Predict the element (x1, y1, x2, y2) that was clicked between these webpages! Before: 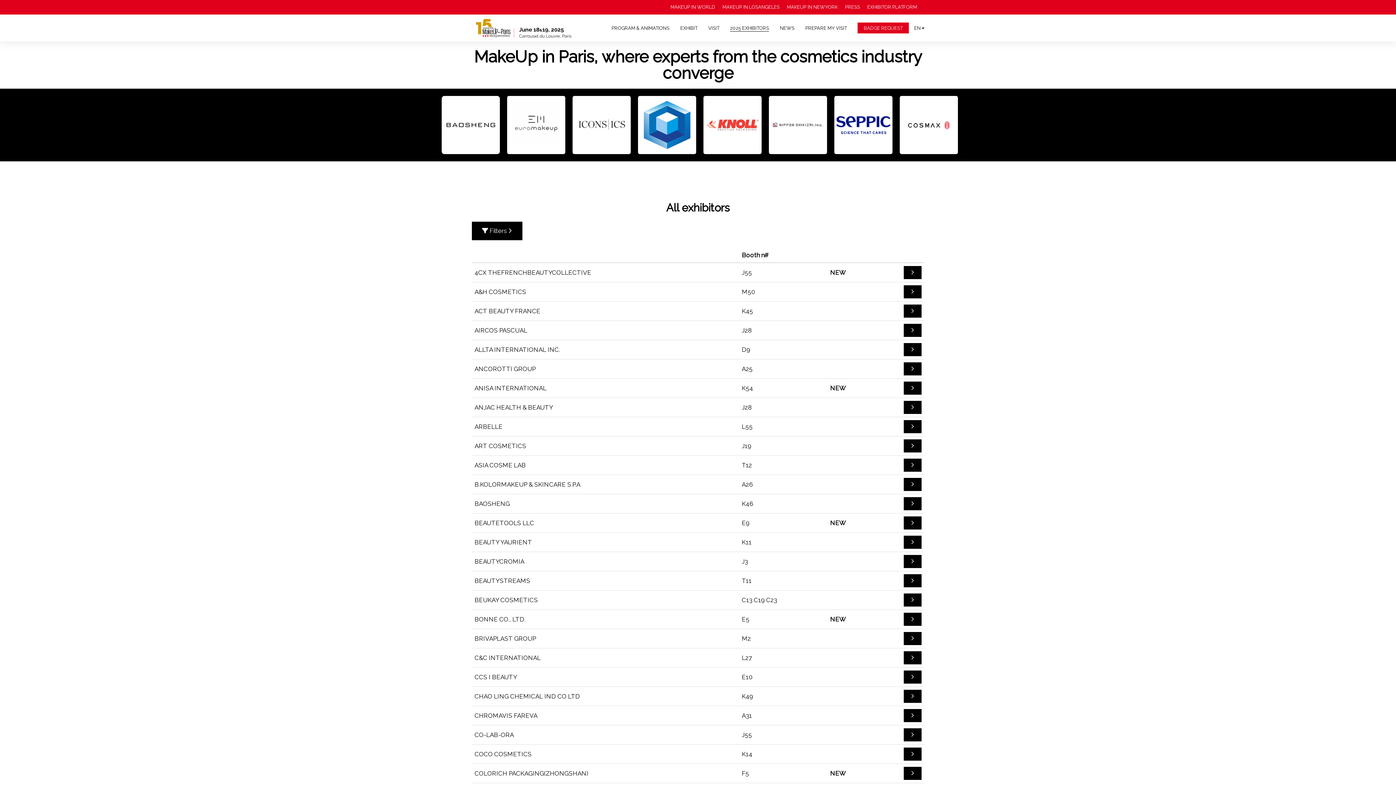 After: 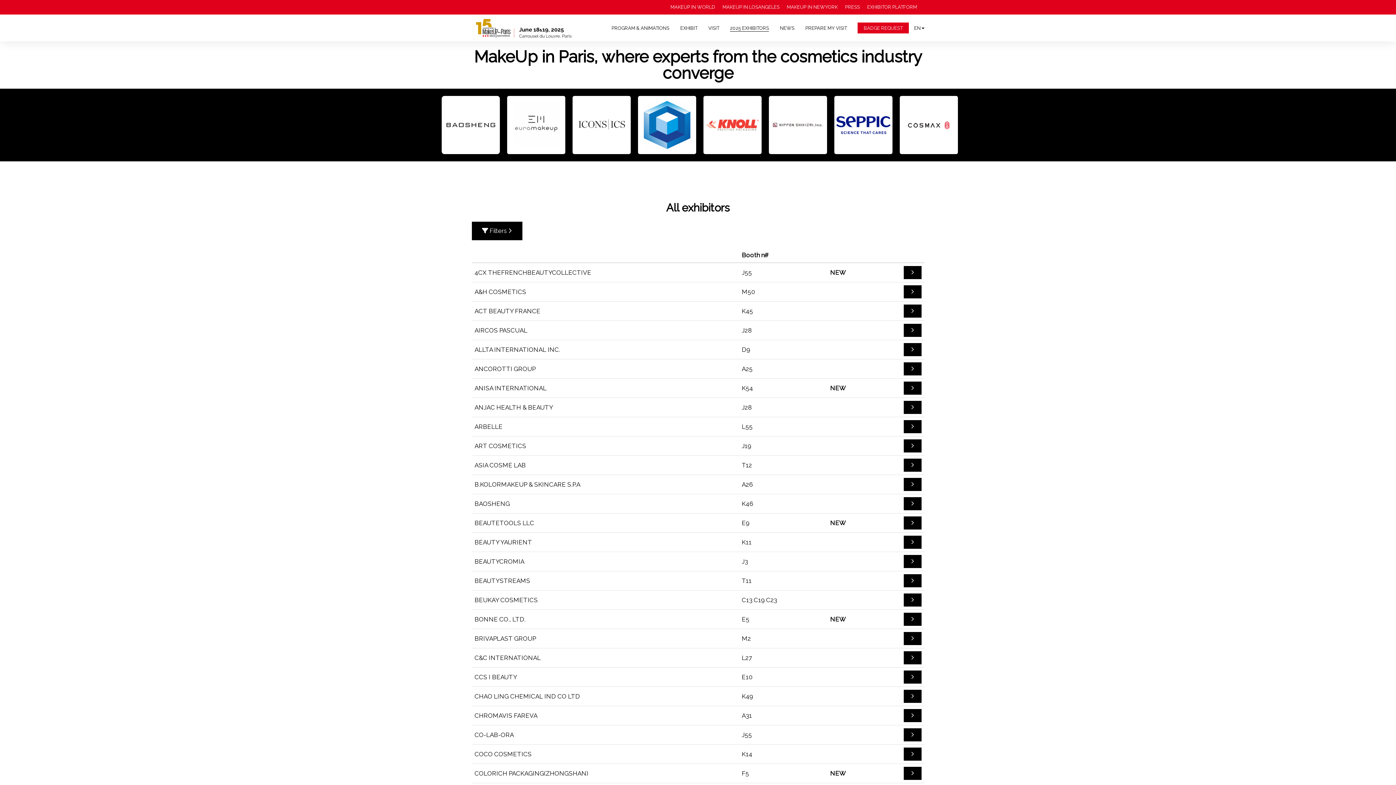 Action: bbox: (507, 96, 565, 154)